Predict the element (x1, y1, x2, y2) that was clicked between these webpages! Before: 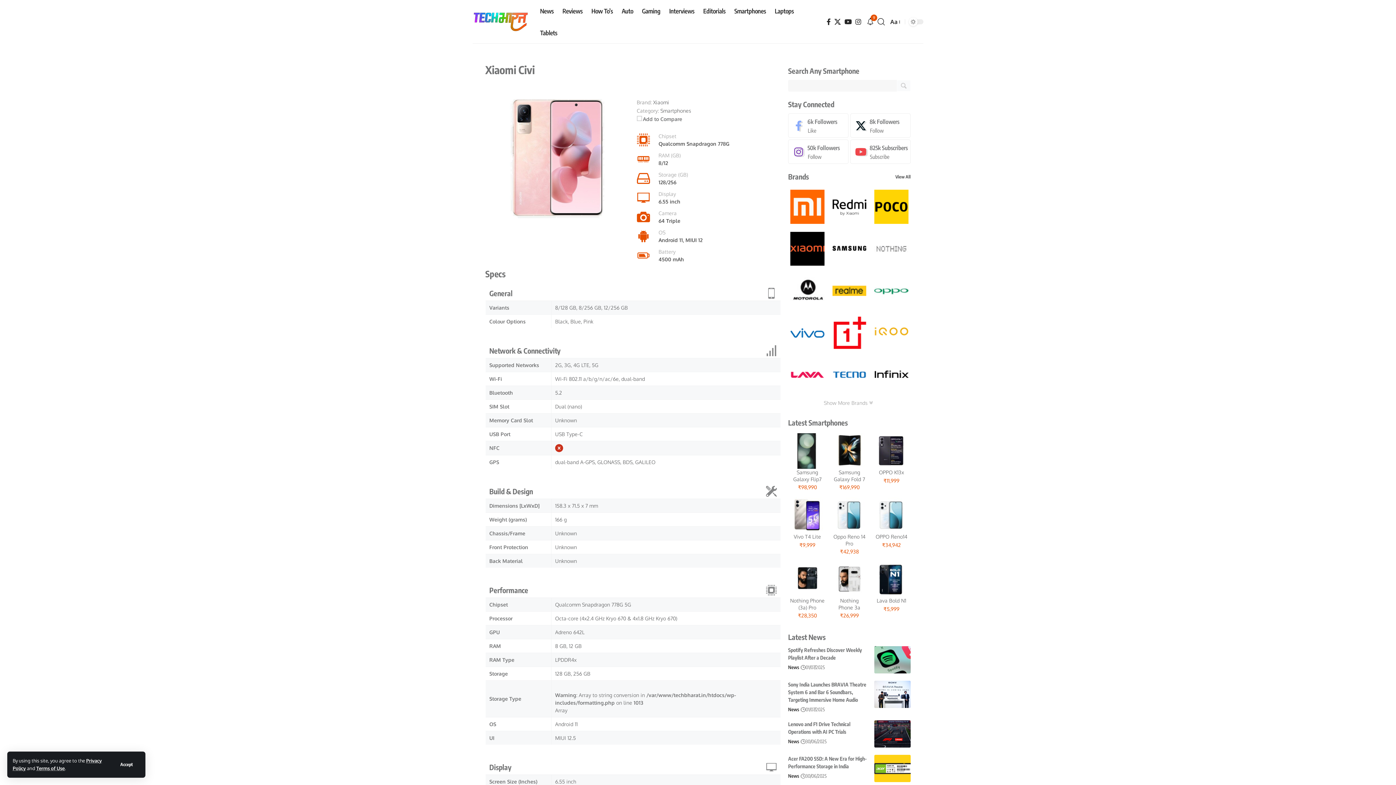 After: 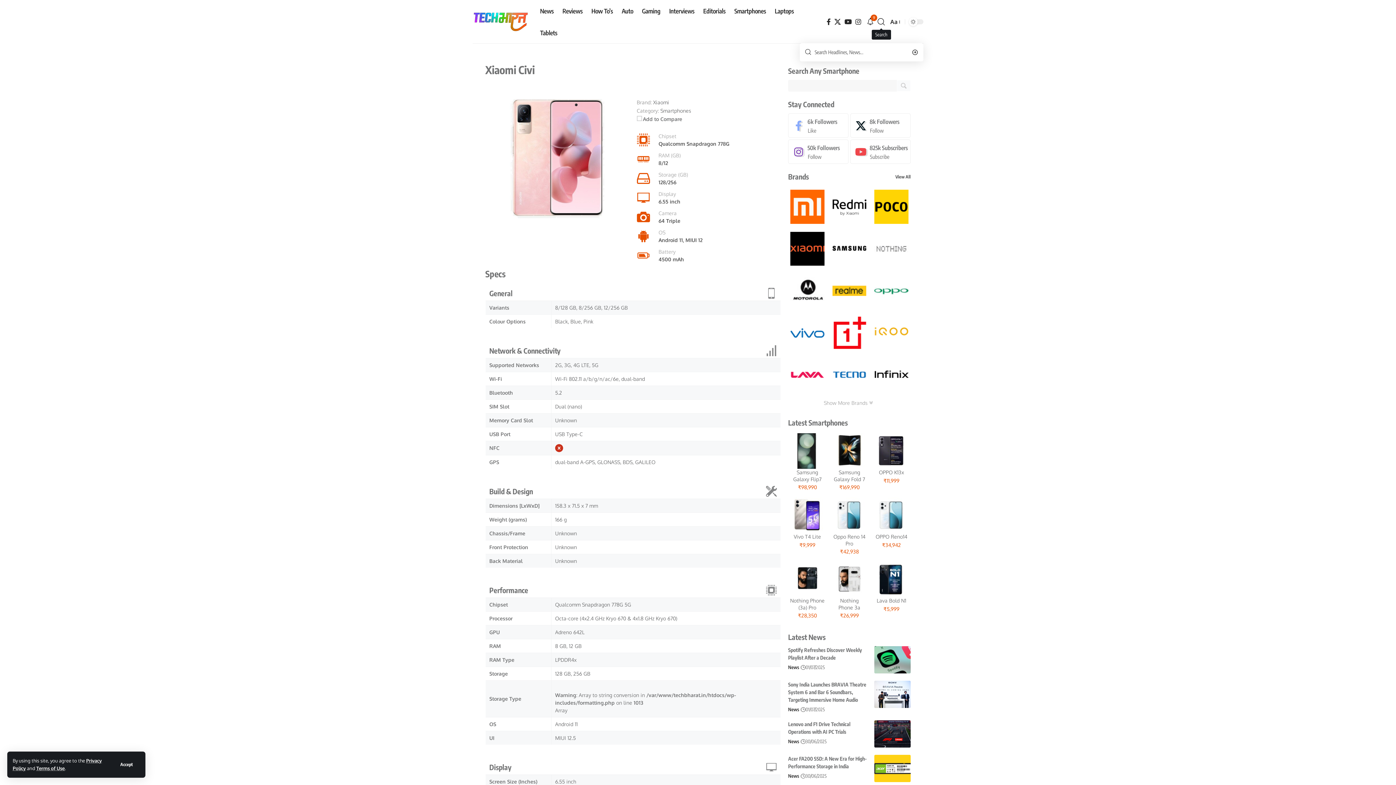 Action: bbox: (877, 15, 885, 28) label: search